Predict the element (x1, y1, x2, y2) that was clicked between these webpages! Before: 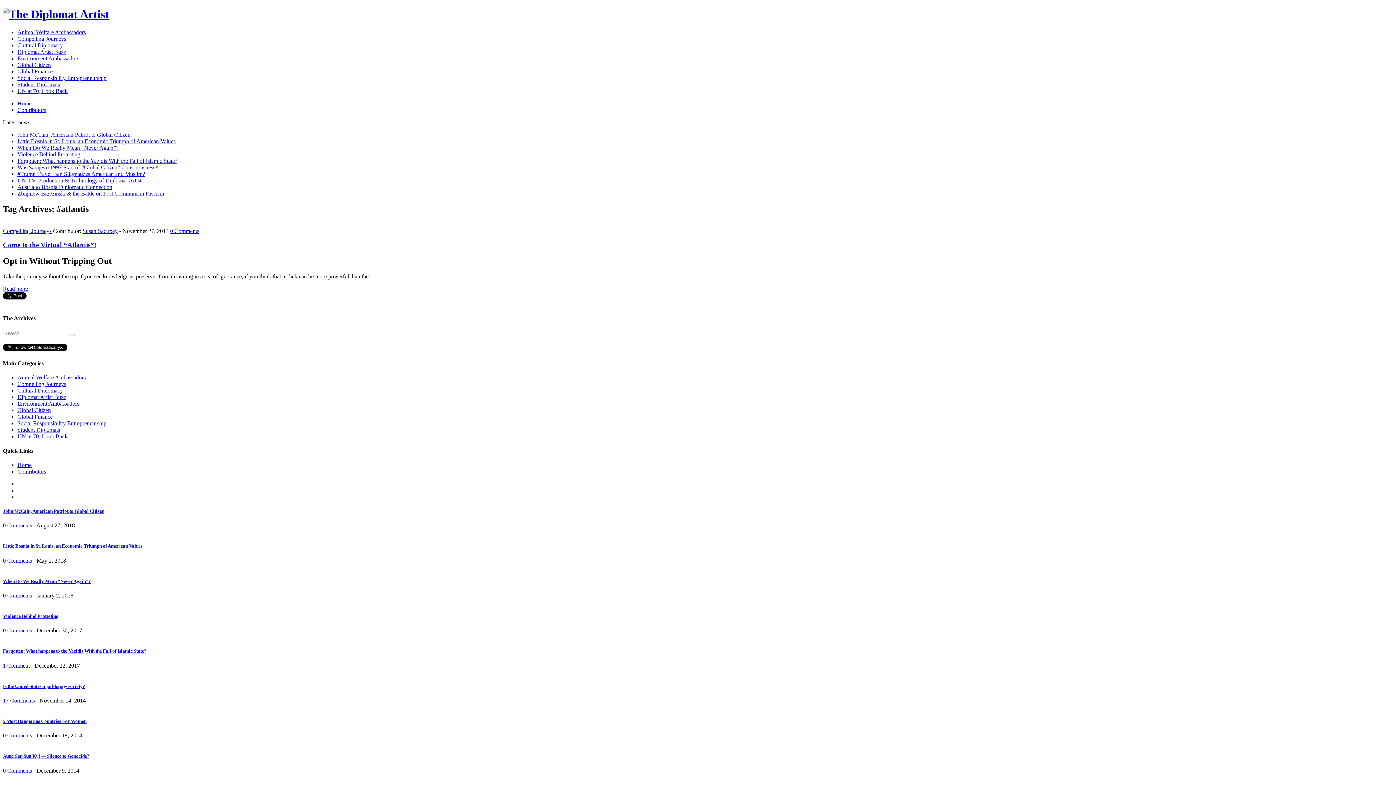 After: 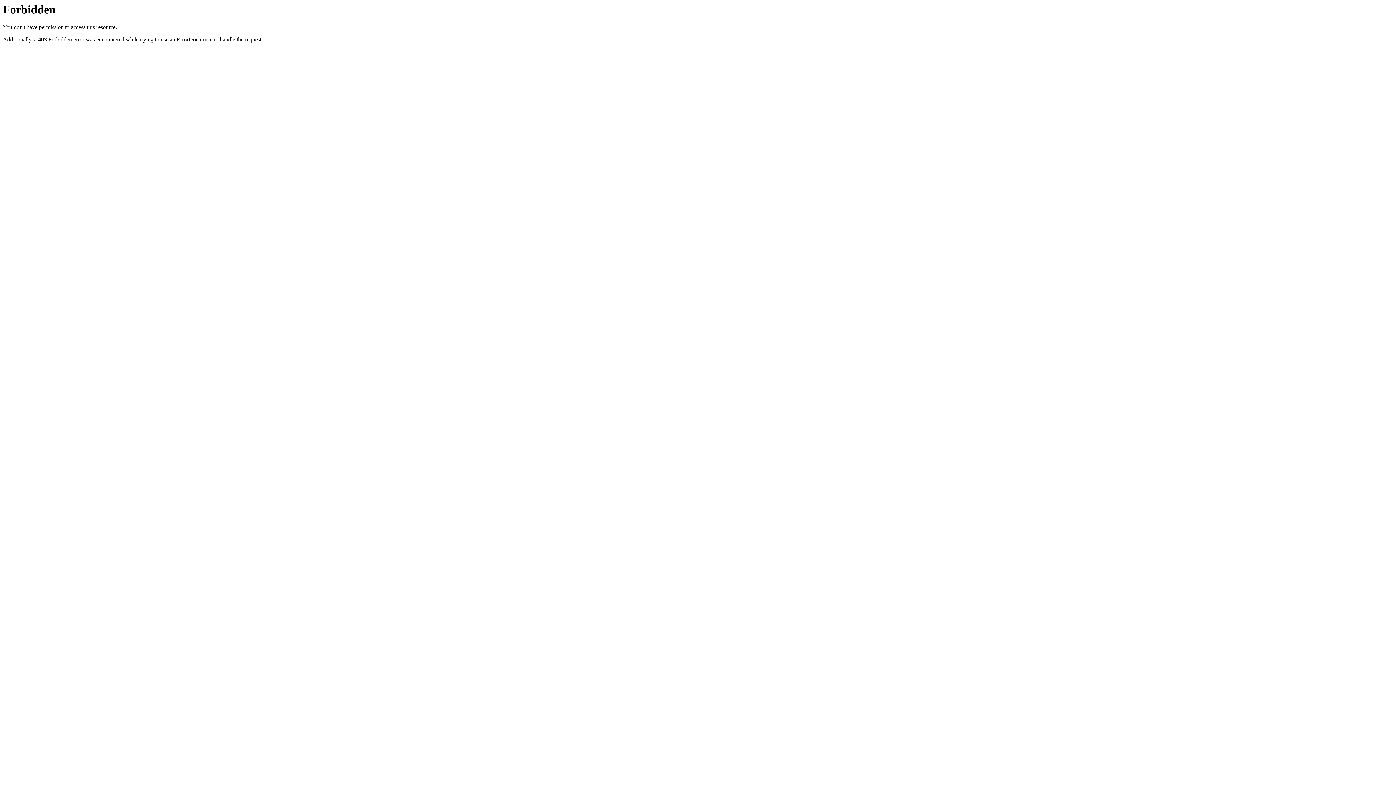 Action: bbox: (17, 190, 164, 196) label: Zbigniew Brzezinski & the Battle on Post Communism Fascism